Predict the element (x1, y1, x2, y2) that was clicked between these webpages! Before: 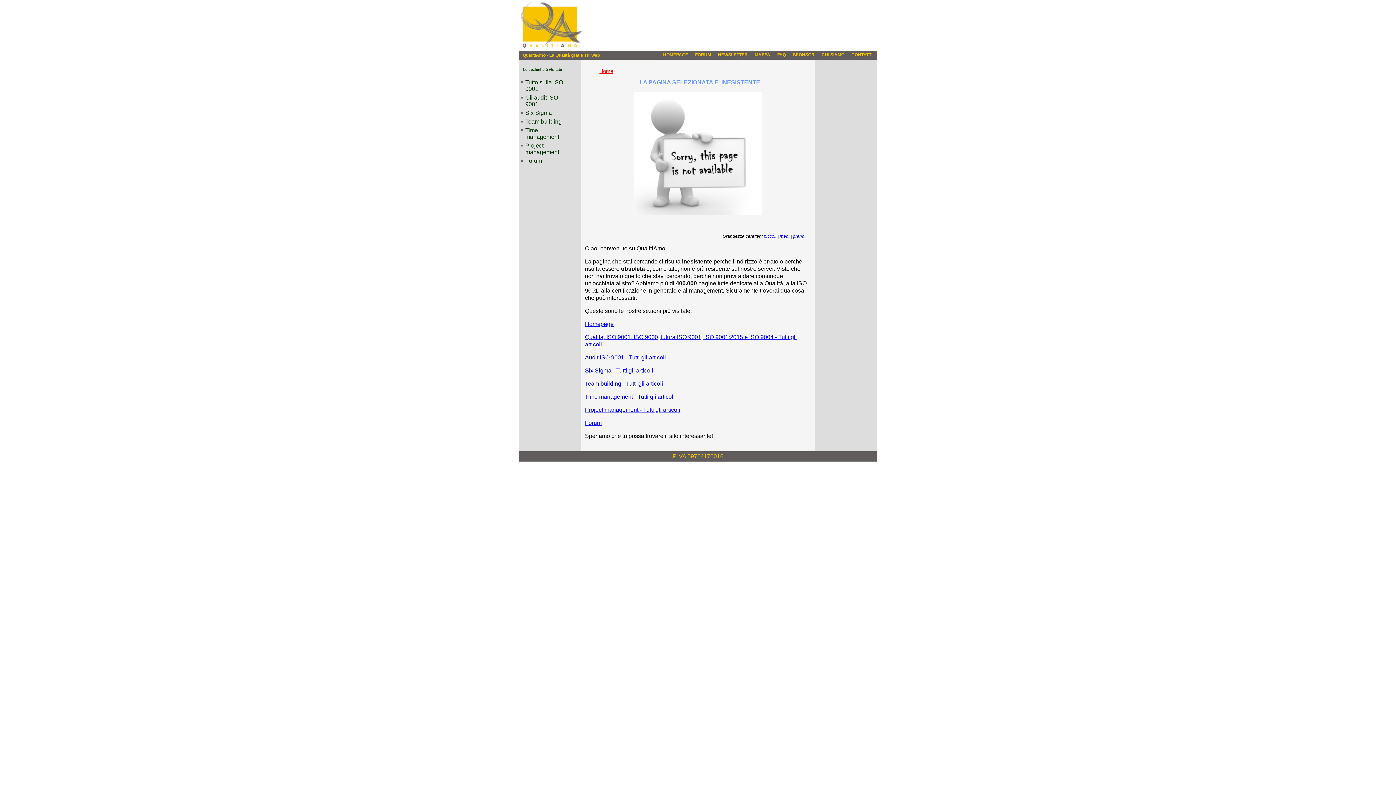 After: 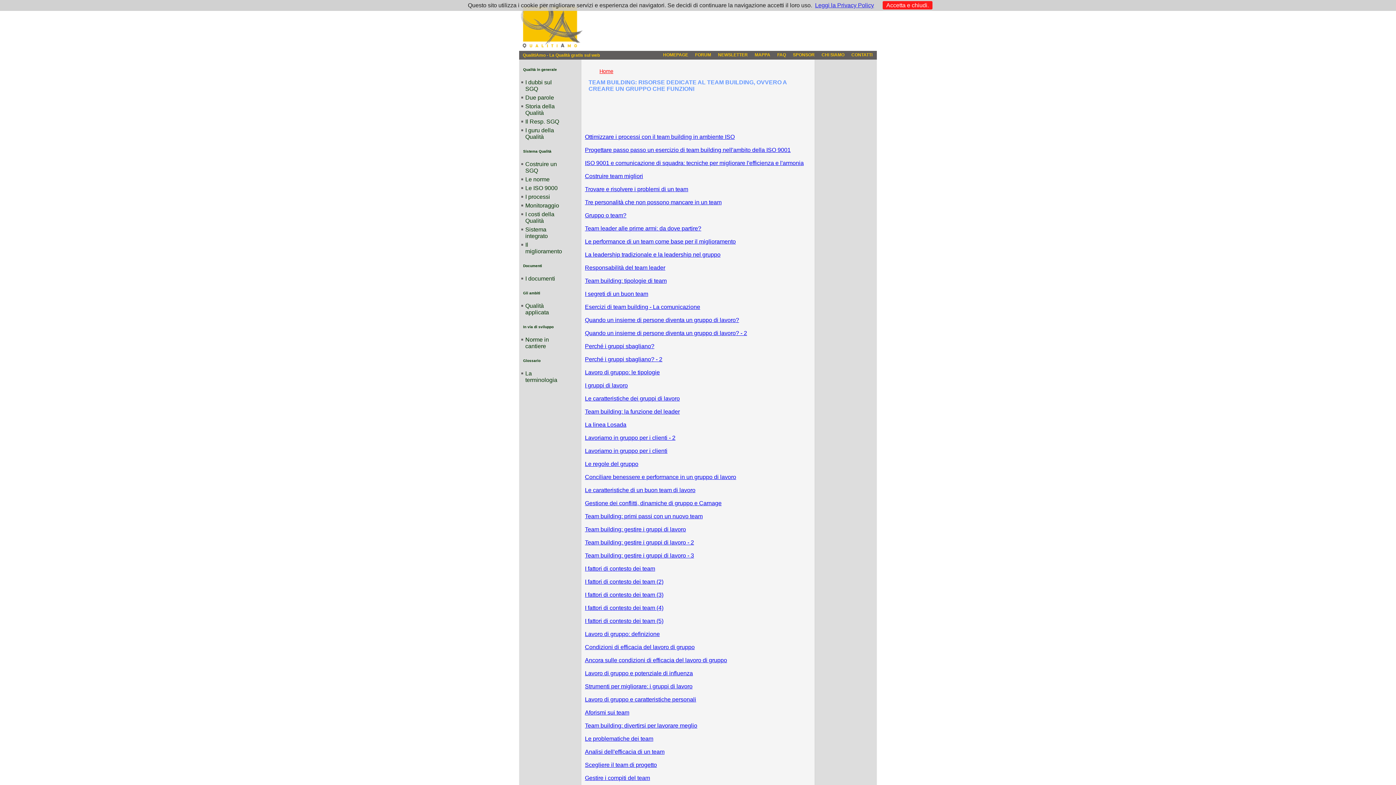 Action: bbox: (519, 117, 563, 126) label: Team building